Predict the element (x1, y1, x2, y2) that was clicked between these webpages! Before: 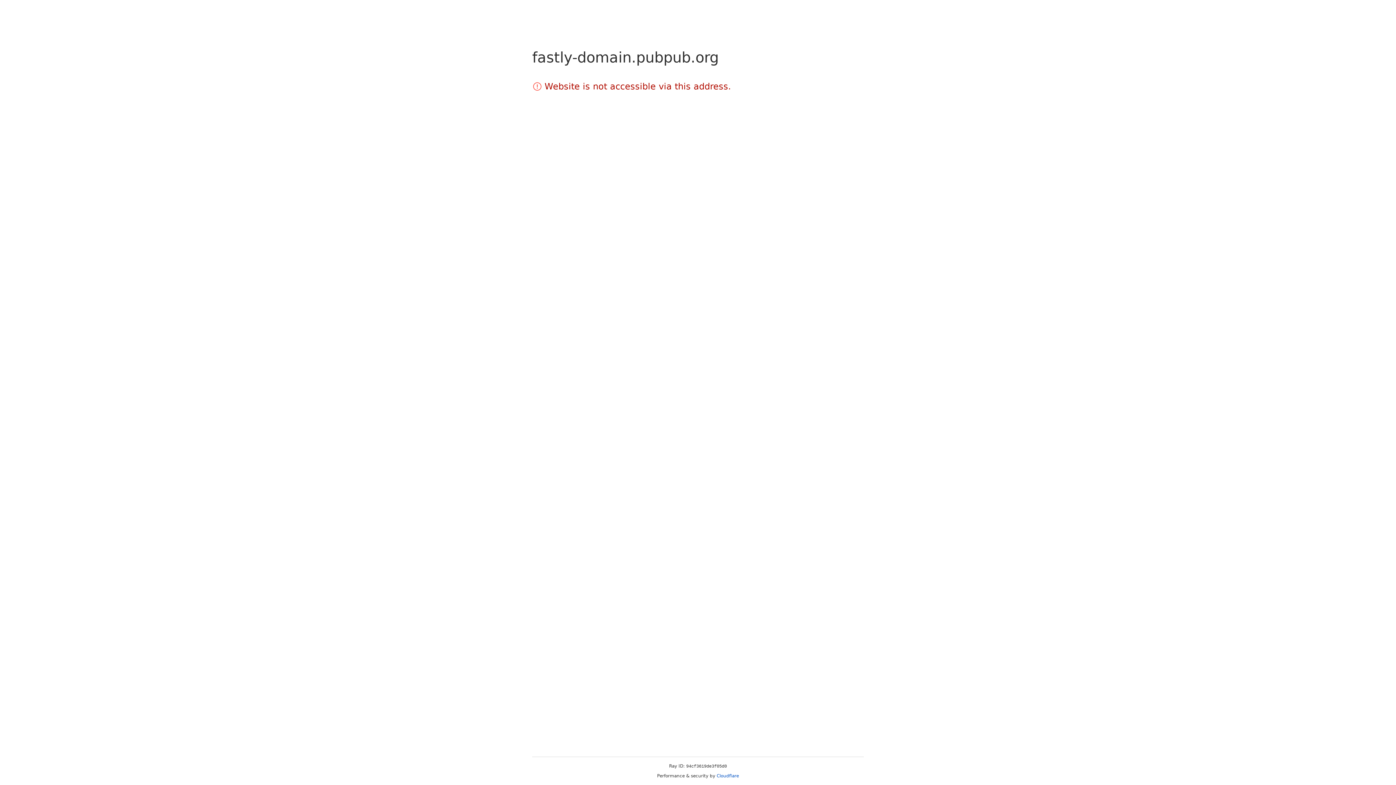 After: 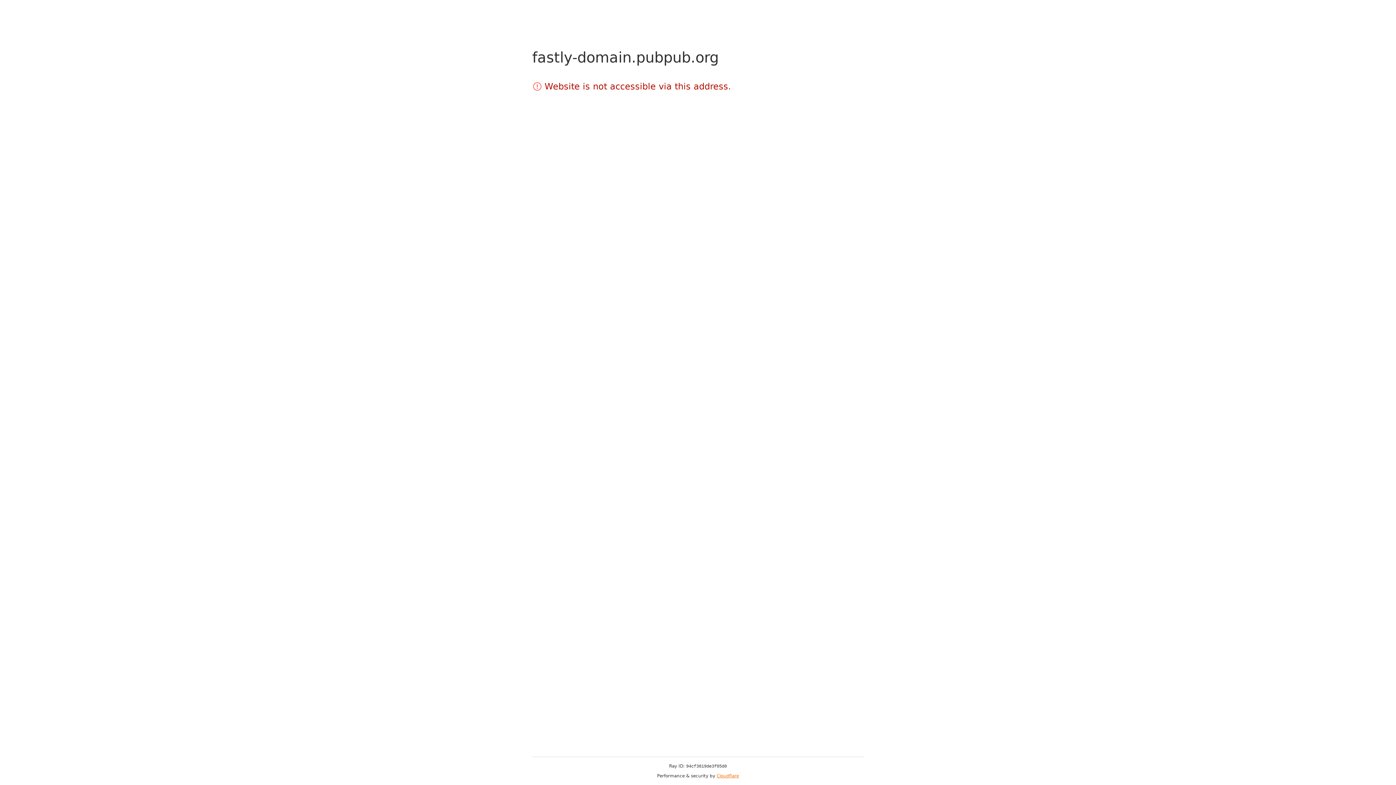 Action: label: Cloudflare bbox: (716, 773, 739, 778)